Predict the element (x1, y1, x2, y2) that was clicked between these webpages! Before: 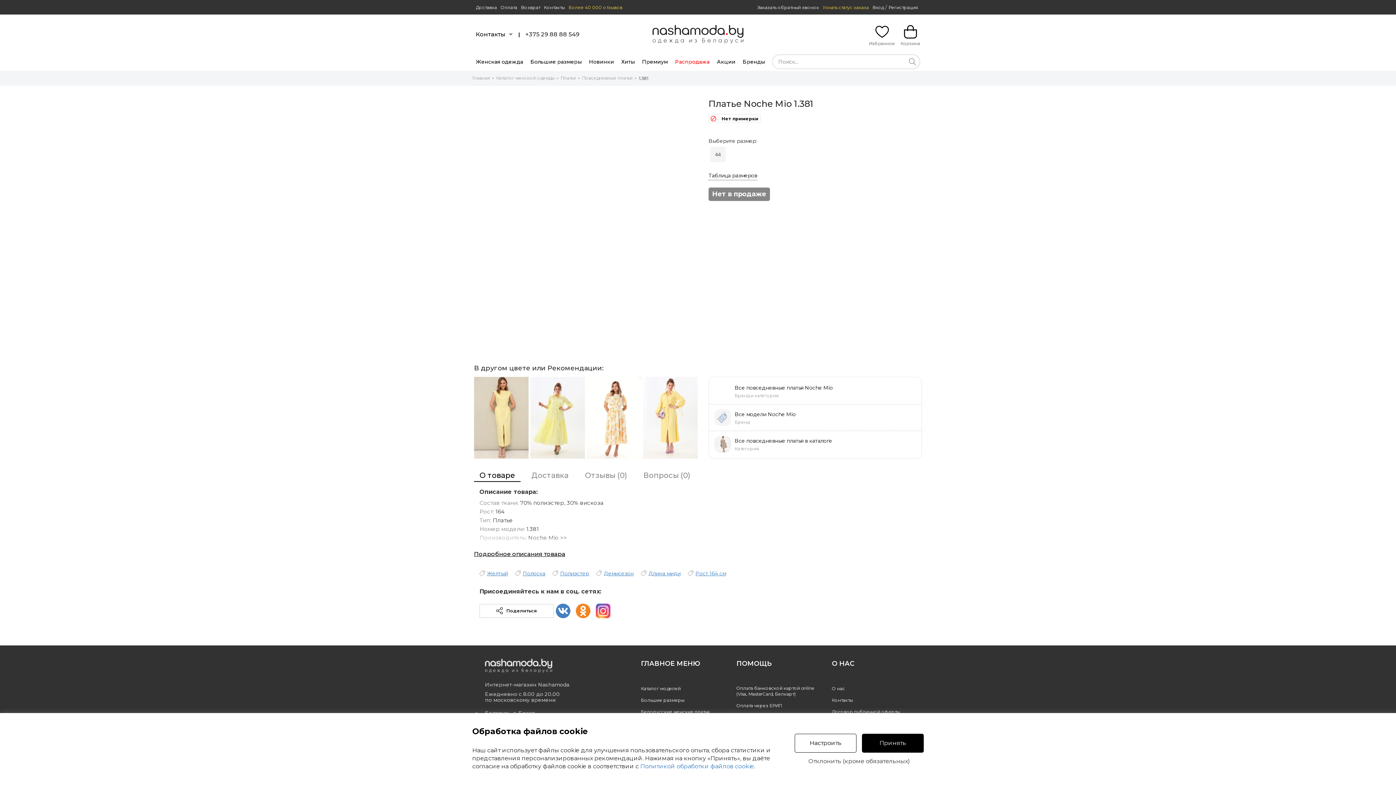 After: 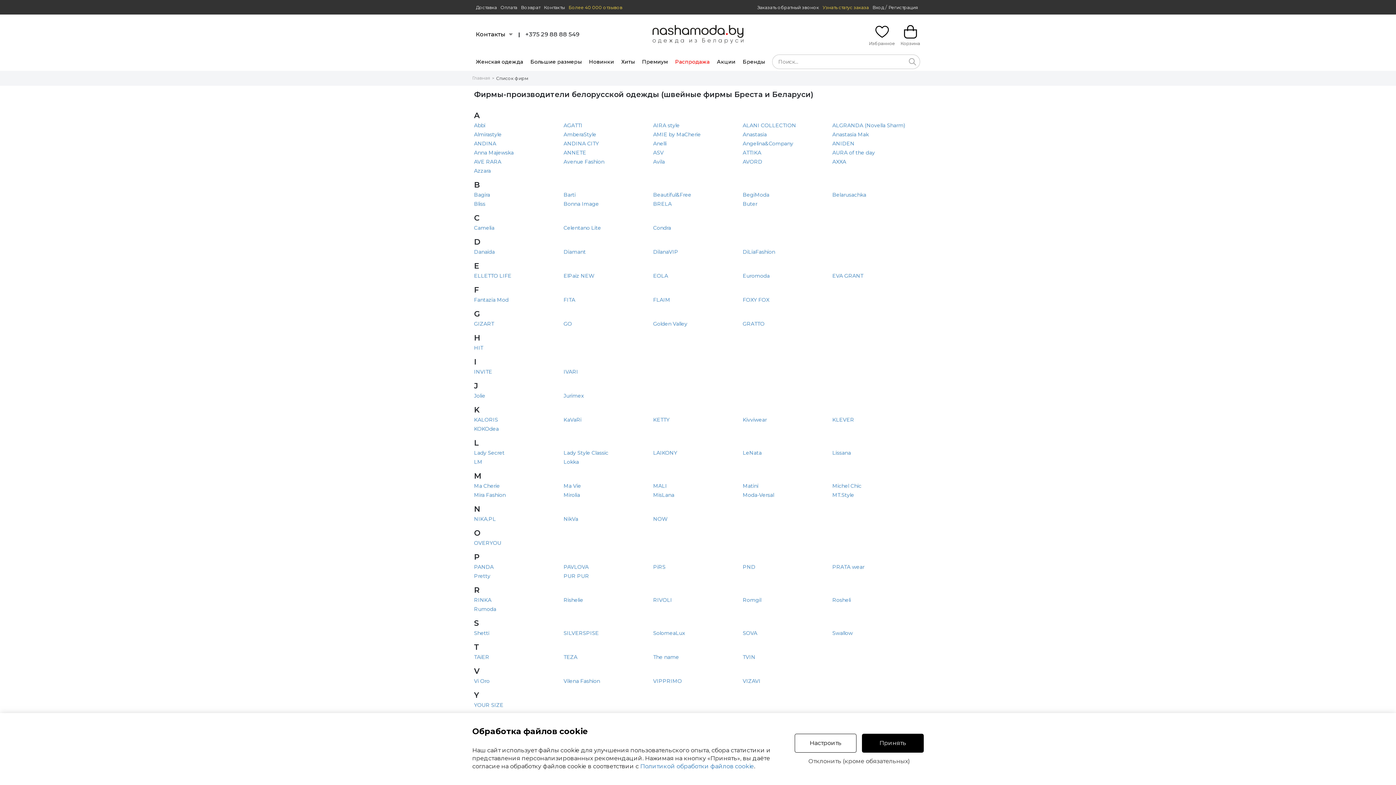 Action: label: Бренды bbox: (742, 59, 765, 64)